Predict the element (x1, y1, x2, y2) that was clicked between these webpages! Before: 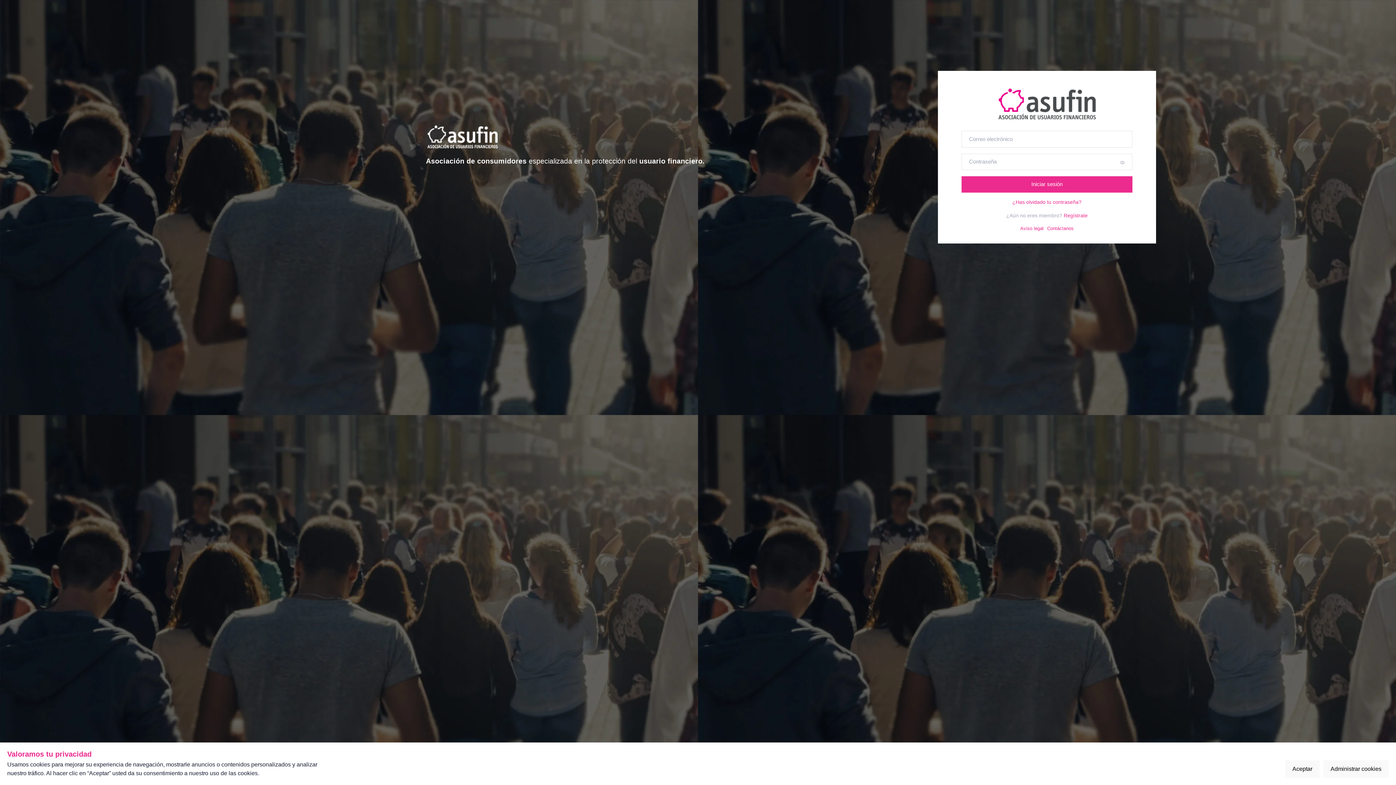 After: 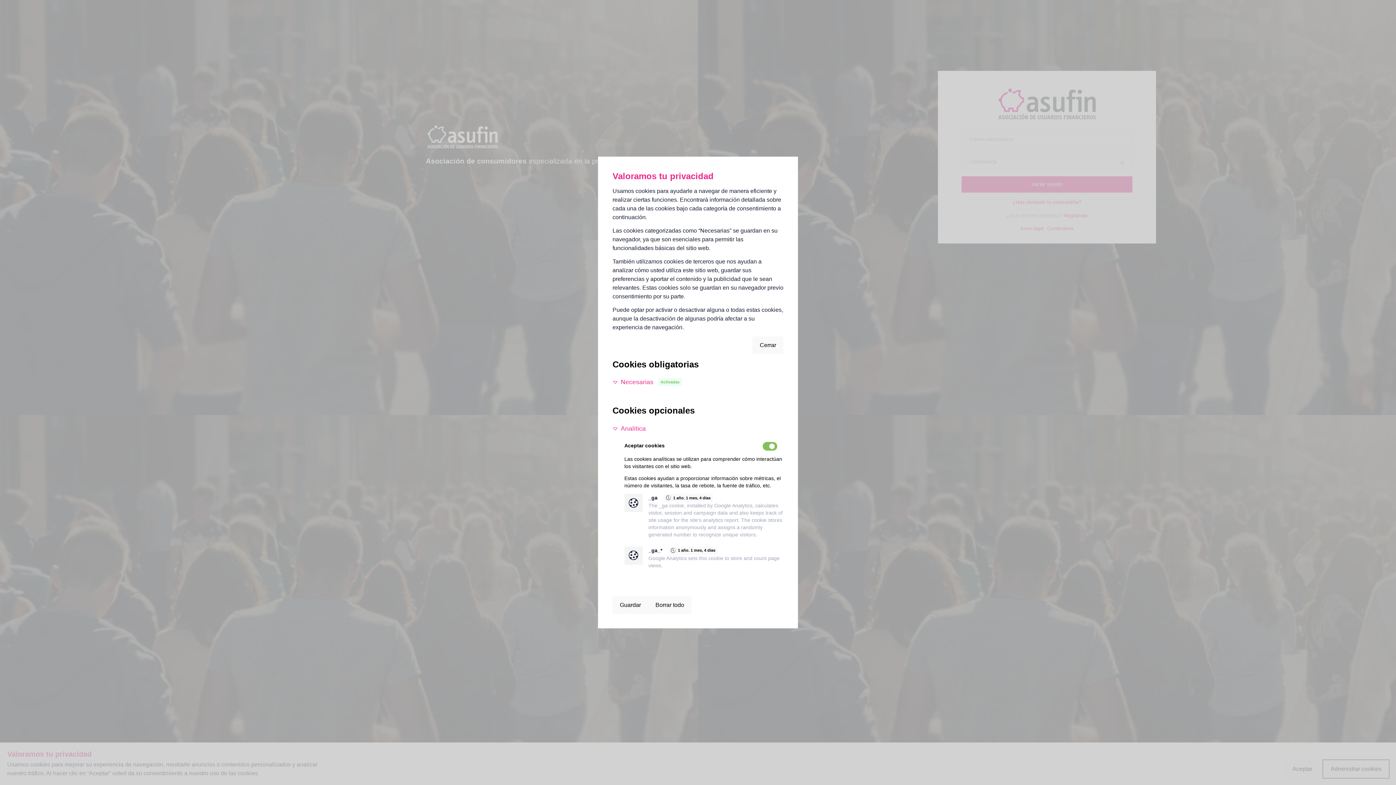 Action: bbox: (1323, 760, 1389, 778) label: Administrar cookies